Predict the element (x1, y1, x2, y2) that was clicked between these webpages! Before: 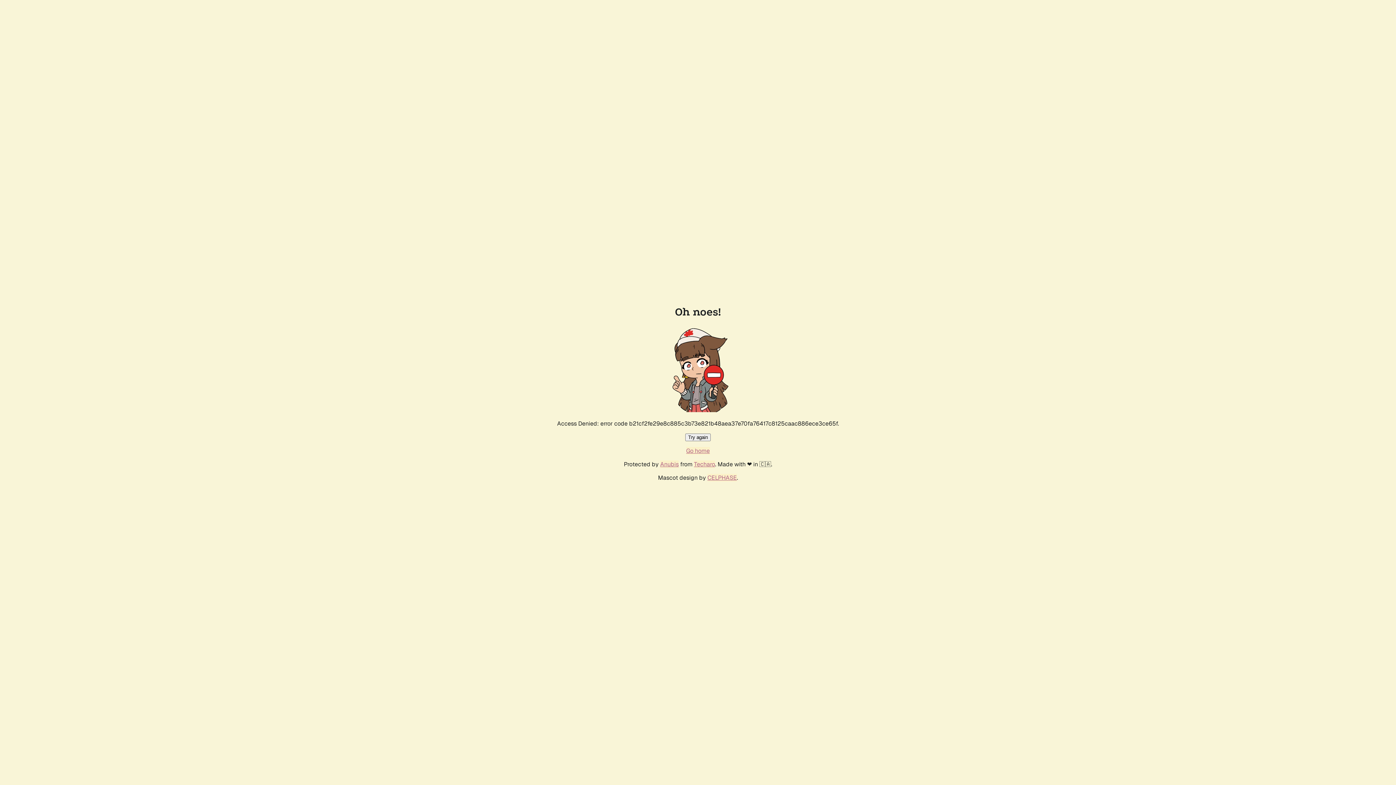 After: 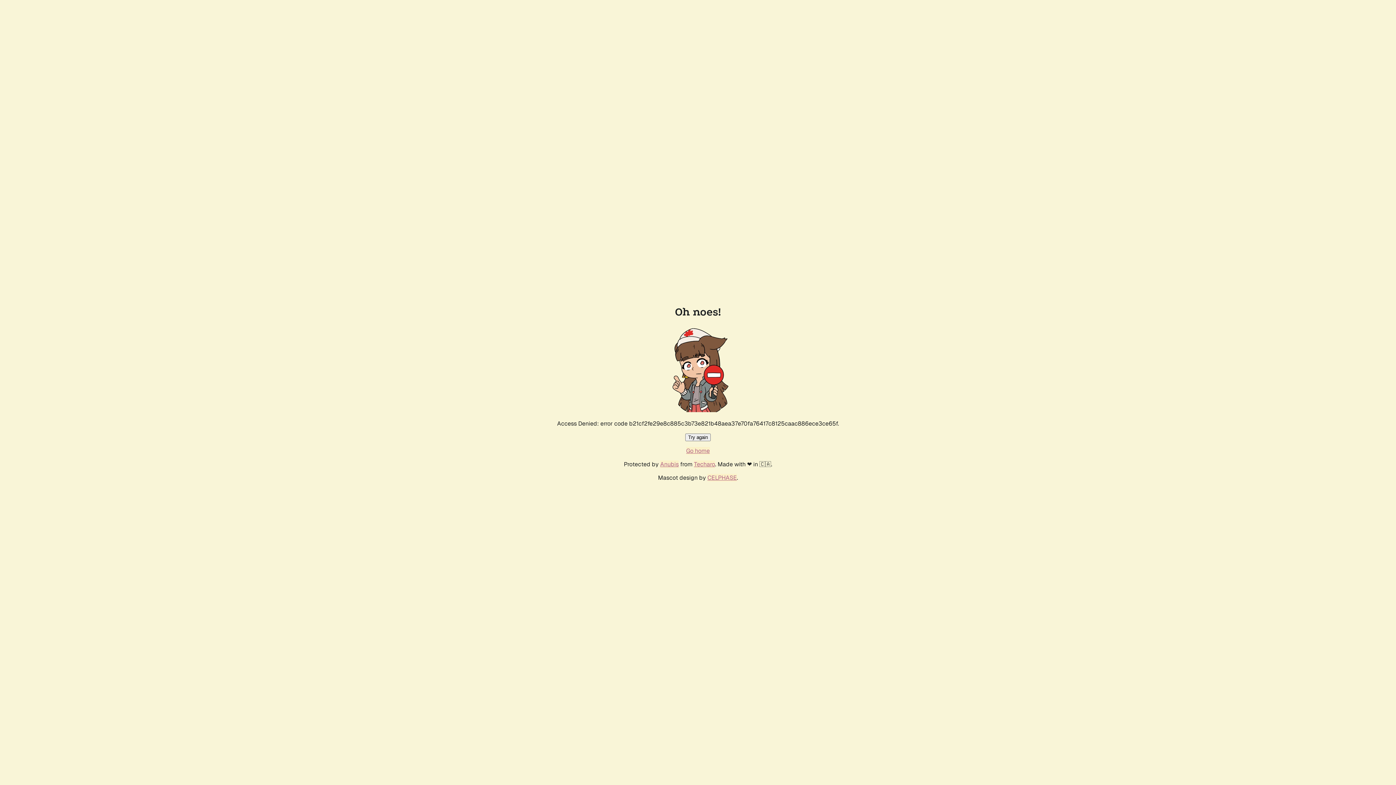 Action: bbox: (685, 433, 710, 441) label: Try again